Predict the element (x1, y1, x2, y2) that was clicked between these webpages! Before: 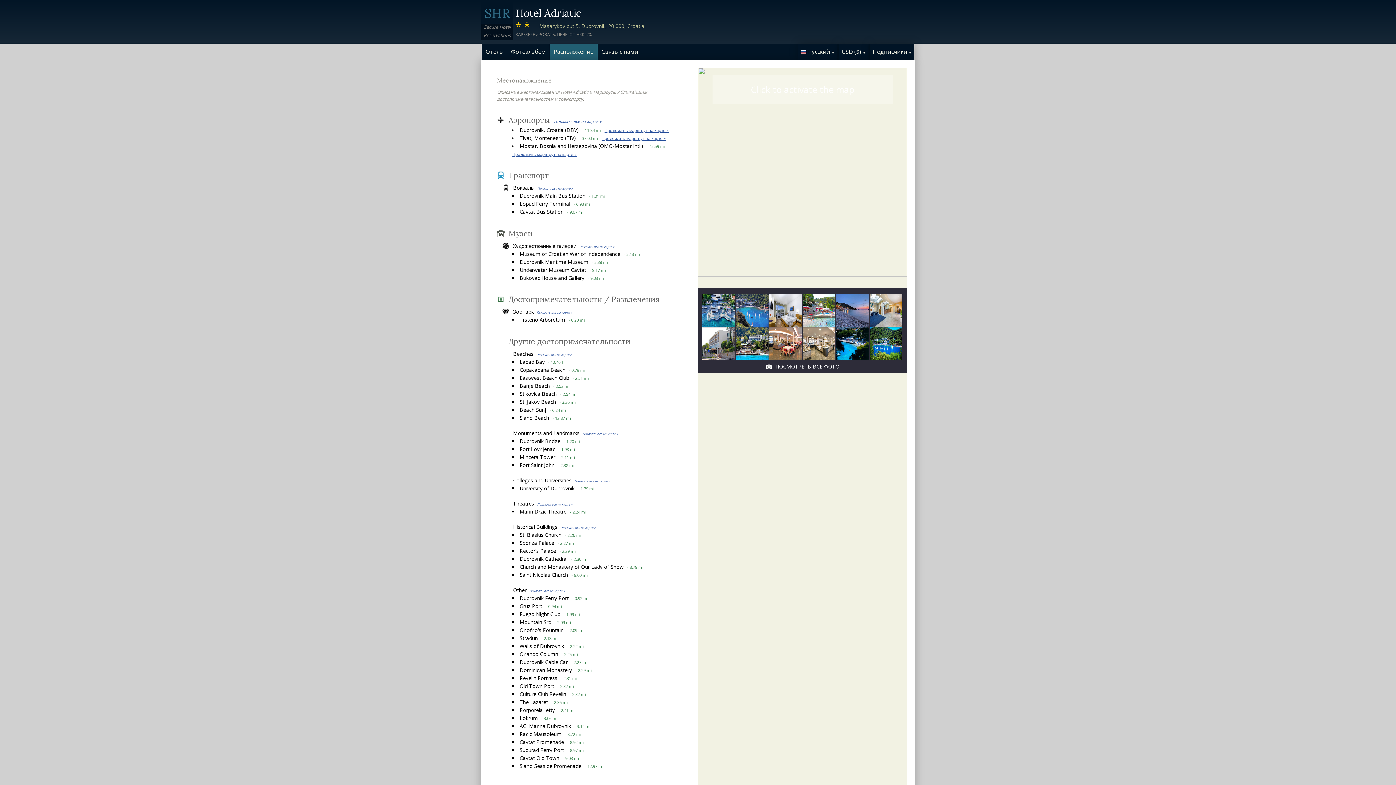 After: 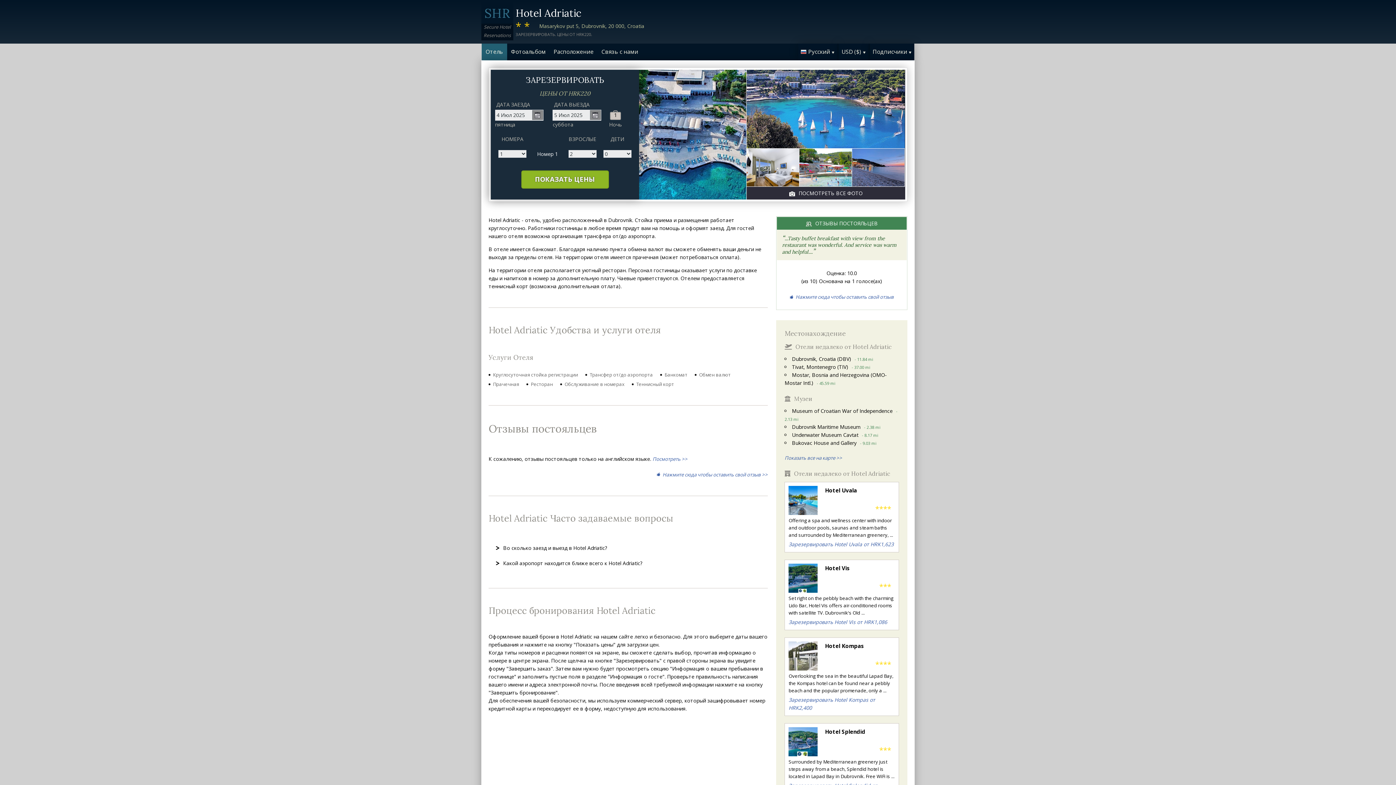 Action: label: Отель bbox: (481, 44, 507, 59)